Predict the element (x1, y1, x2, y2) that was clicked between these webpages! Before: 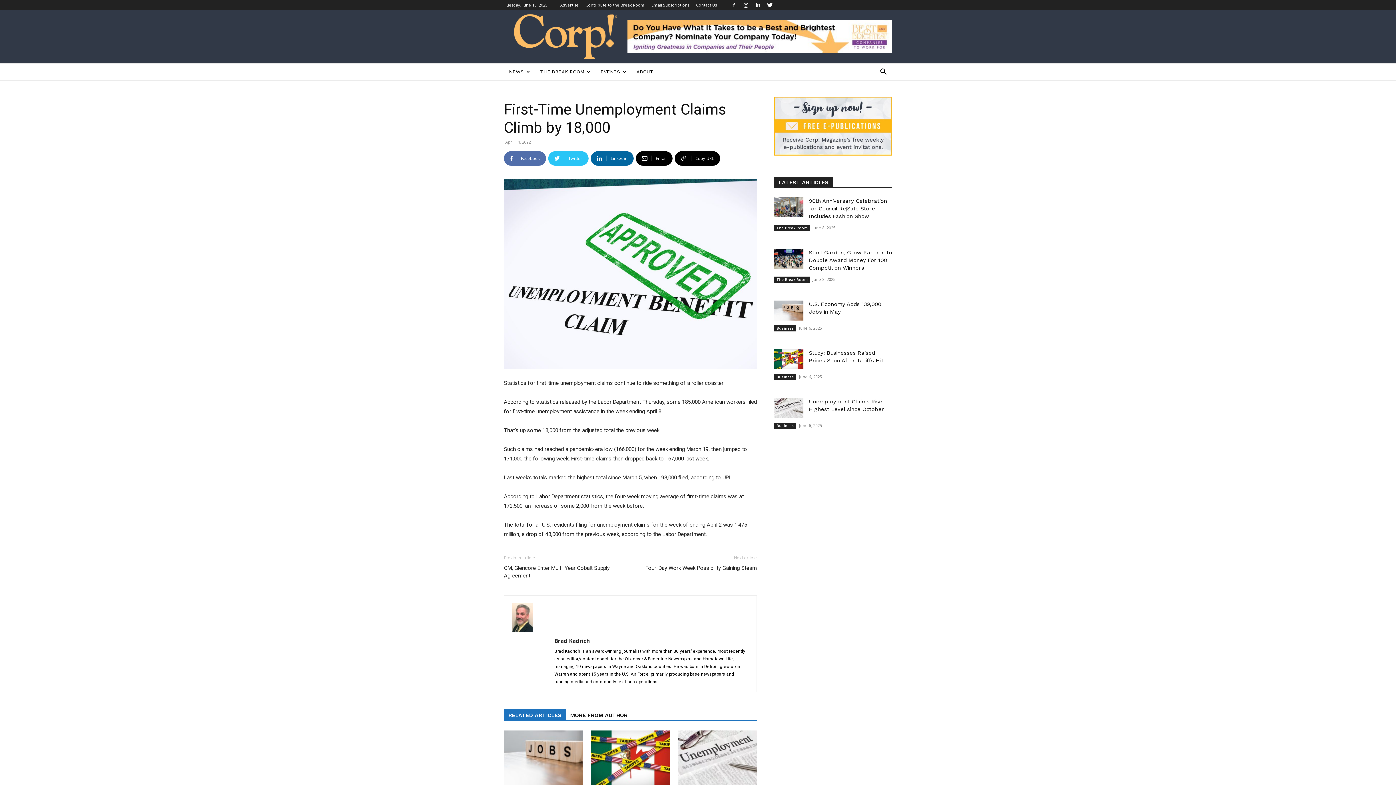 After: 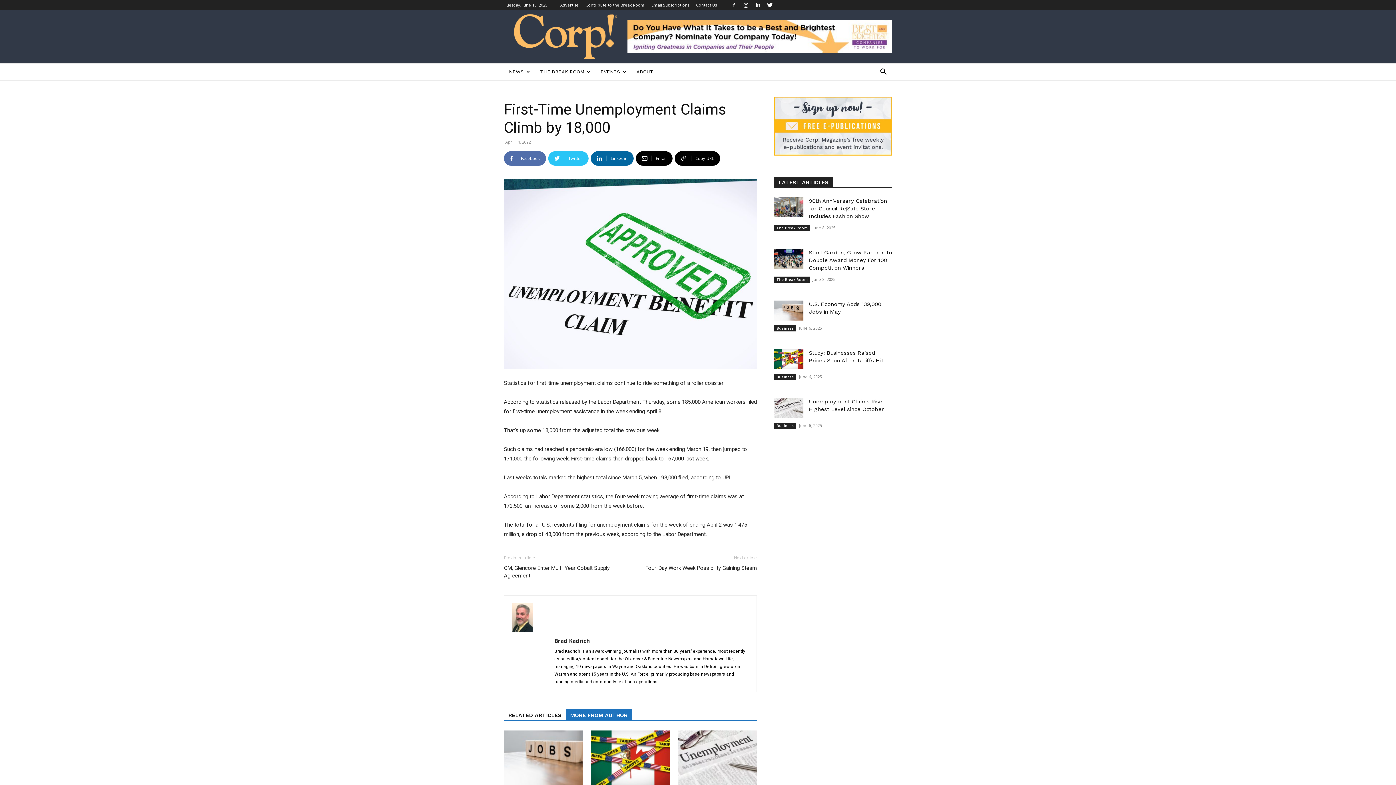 Action: label: MORE FROM AUTHOR bbox: (565, 709, 632, 720)